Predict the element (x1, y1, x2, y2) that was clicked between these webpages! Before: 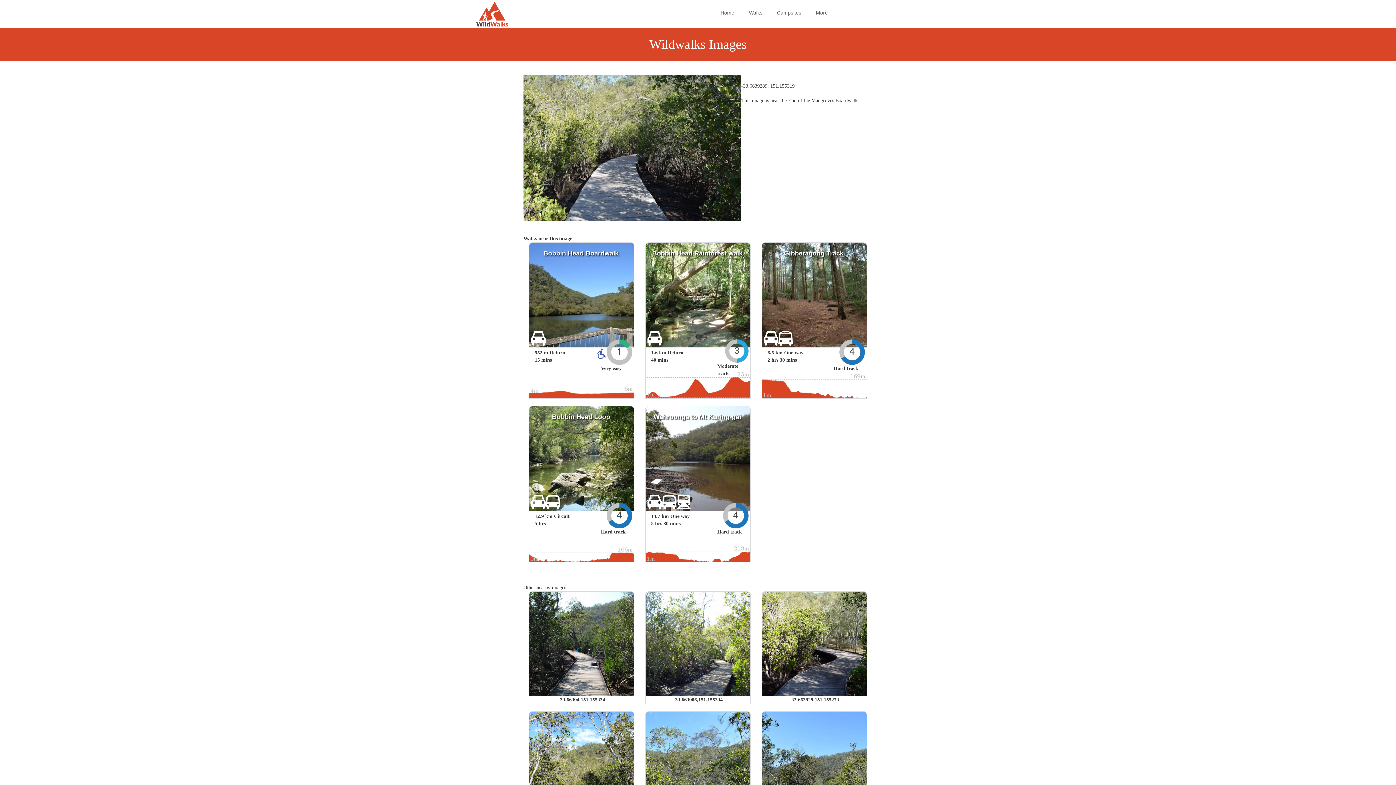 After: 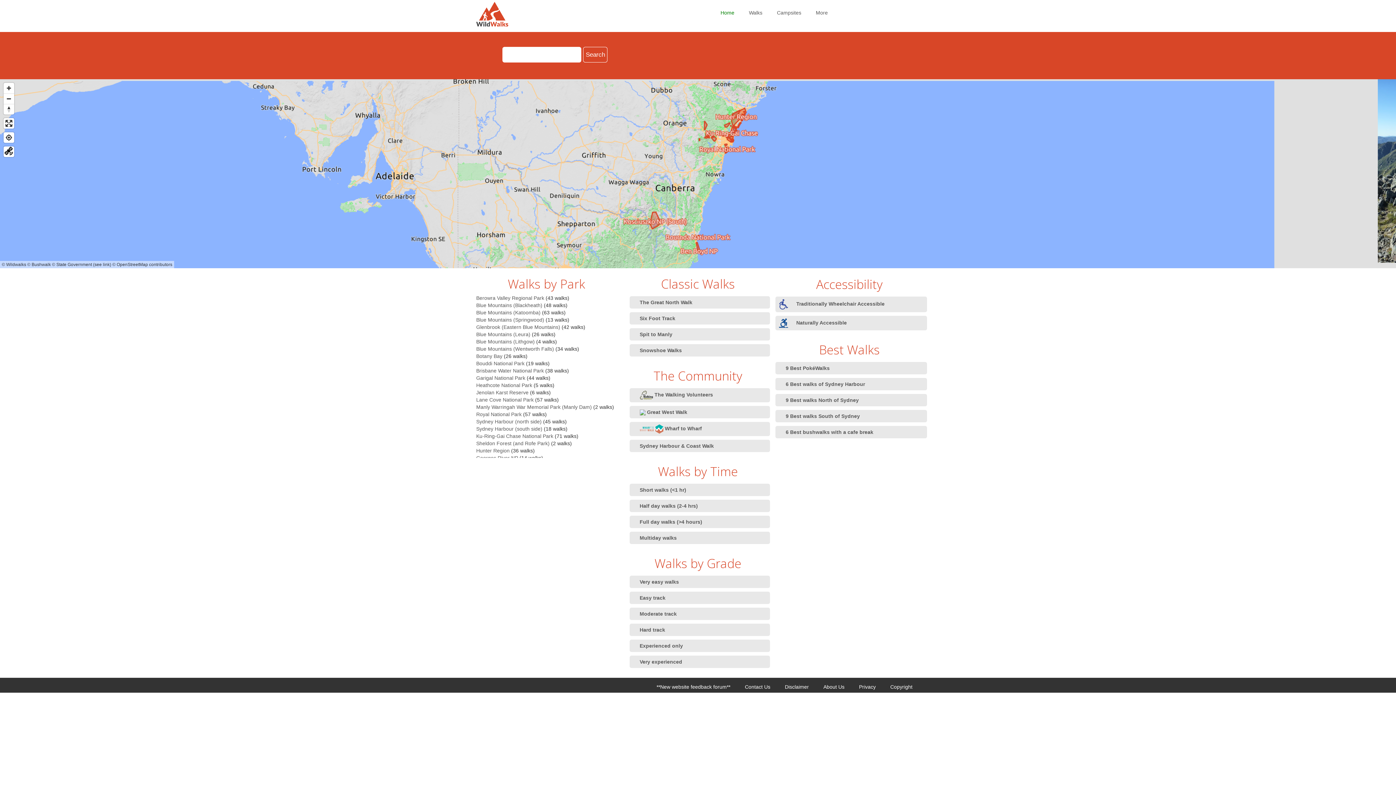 Action: bbox: (476, 1, 579, 26)